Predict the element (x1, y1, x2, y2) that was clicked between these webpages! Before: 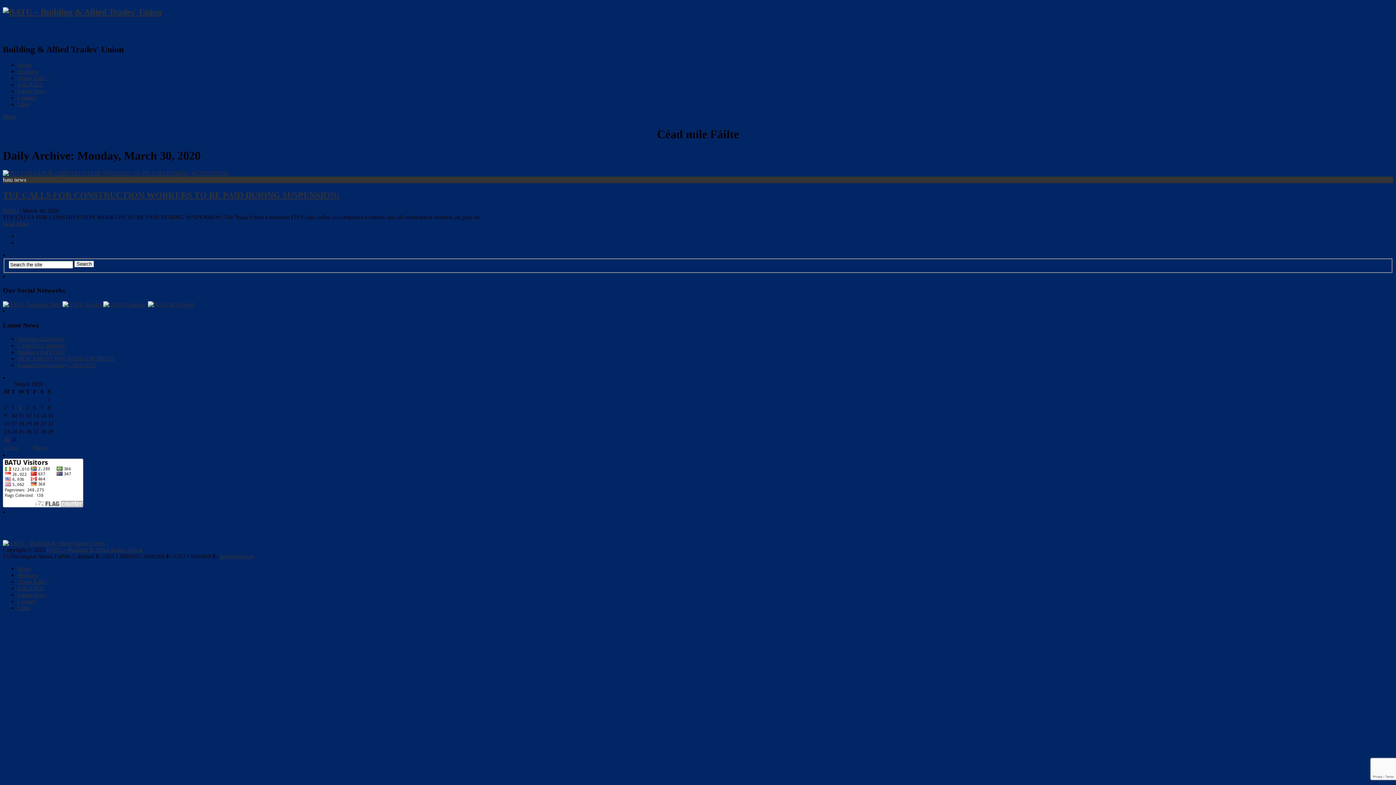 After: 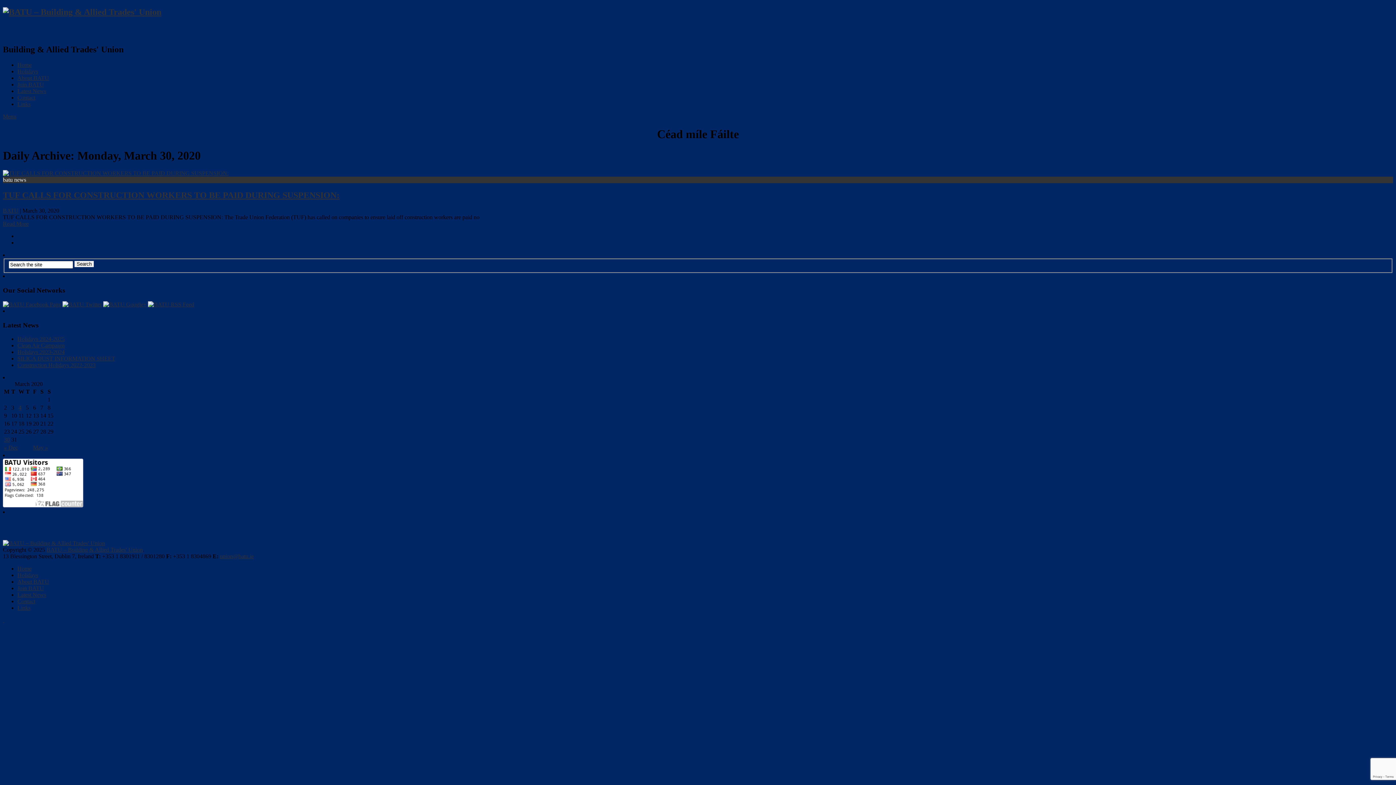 Action: label: union@batu.ie bbox: (220, 553, 253, 559)